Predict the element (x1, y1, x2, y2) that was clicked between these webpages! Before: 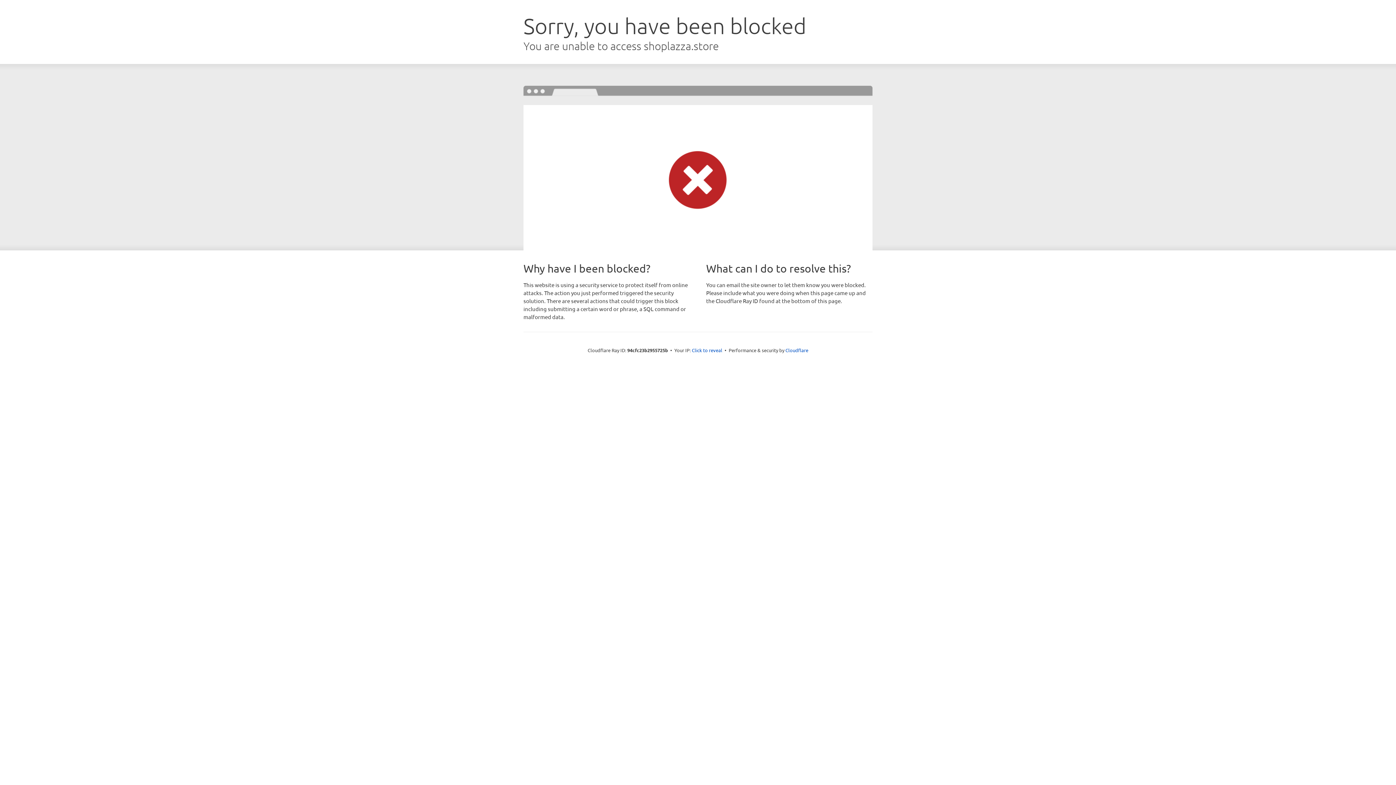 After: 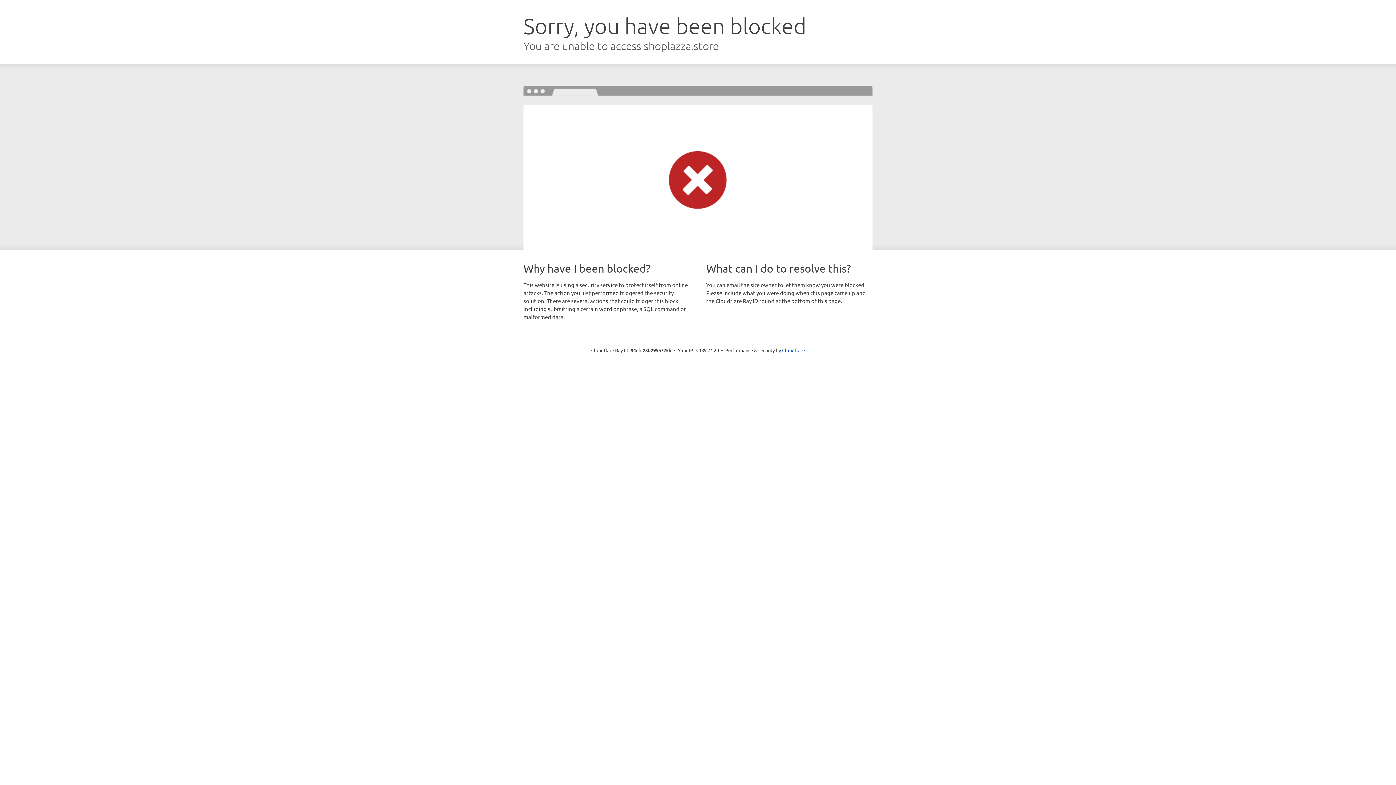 Action: label: Click to reveal bbox: (692, 346, 722, 353)